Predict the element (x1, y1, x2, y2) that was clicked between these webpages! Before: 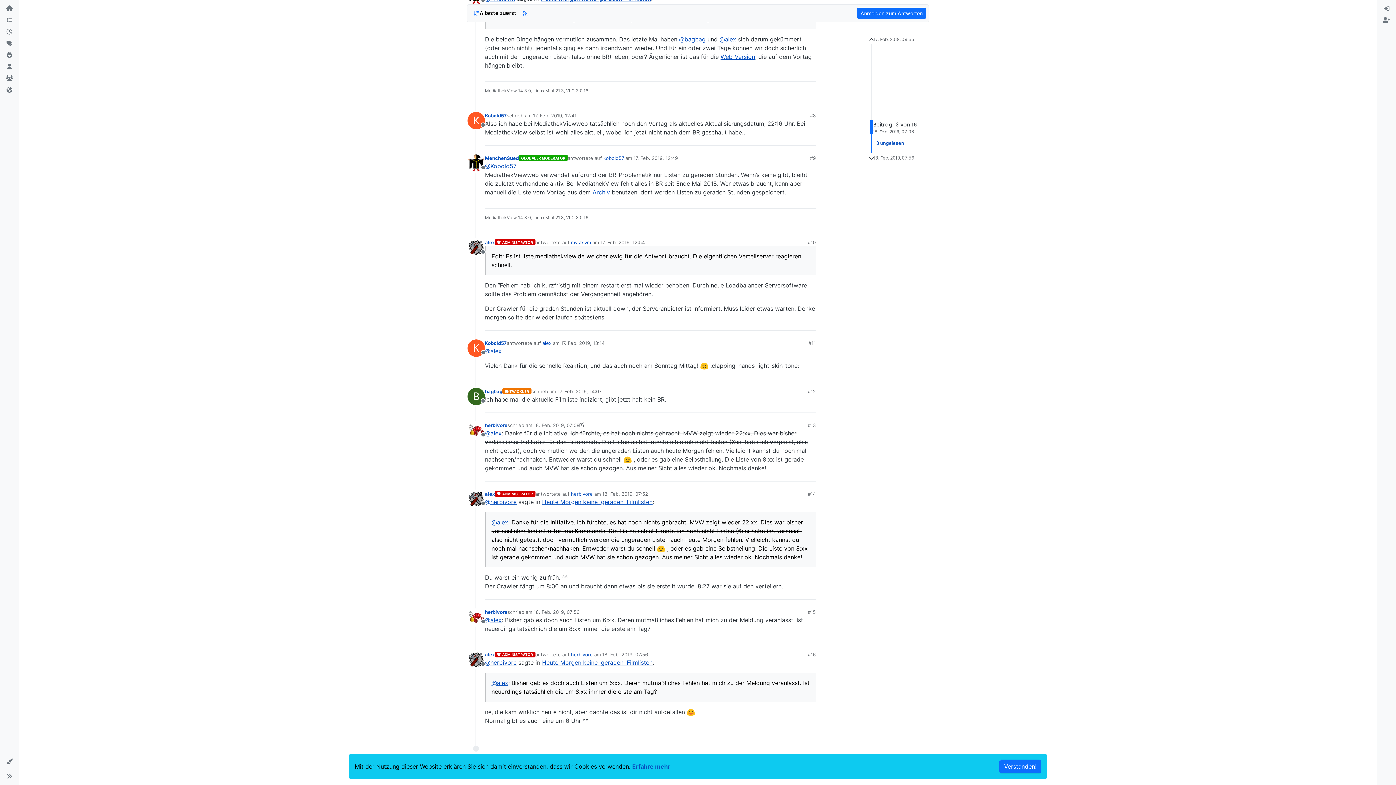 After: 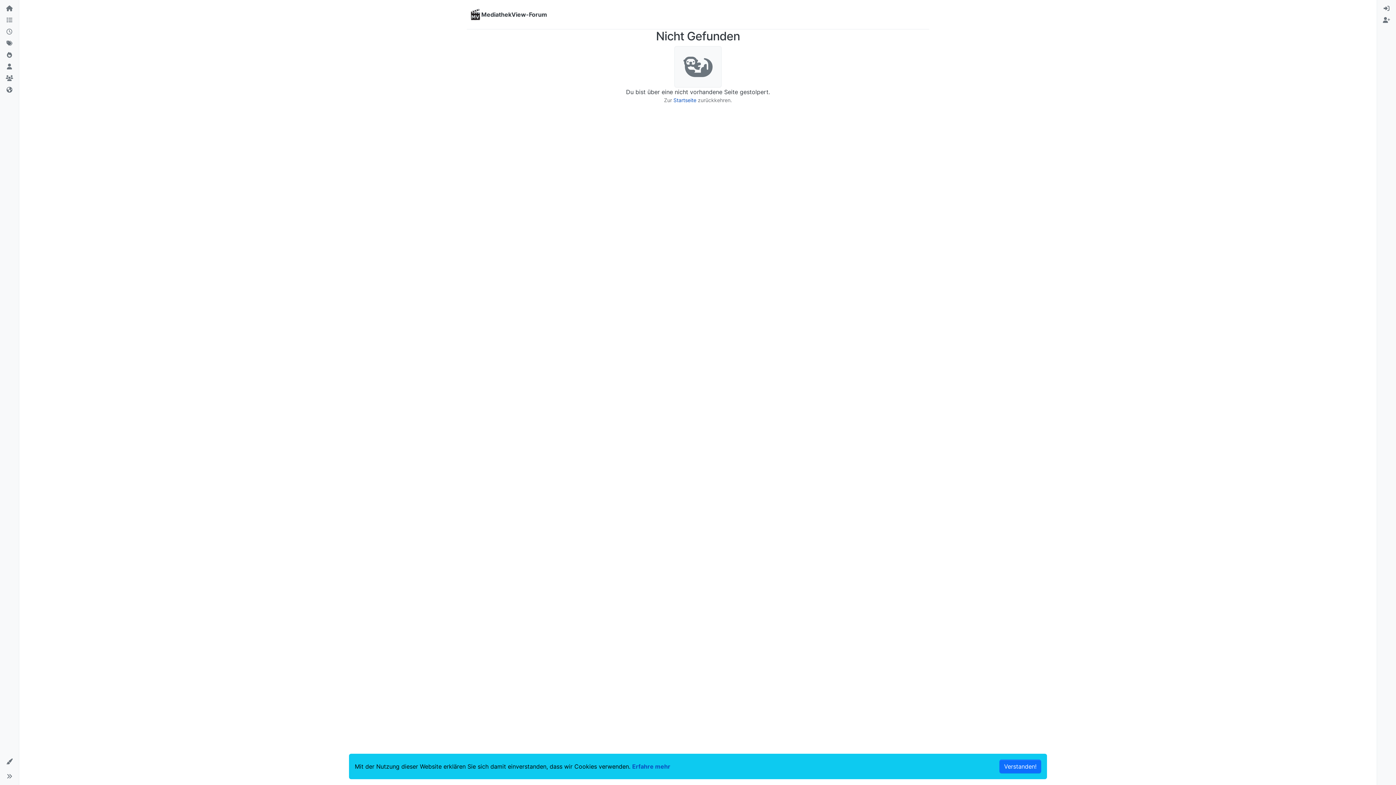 Action: label: @Kobold57 bbox: (485, 162, 516, 169)